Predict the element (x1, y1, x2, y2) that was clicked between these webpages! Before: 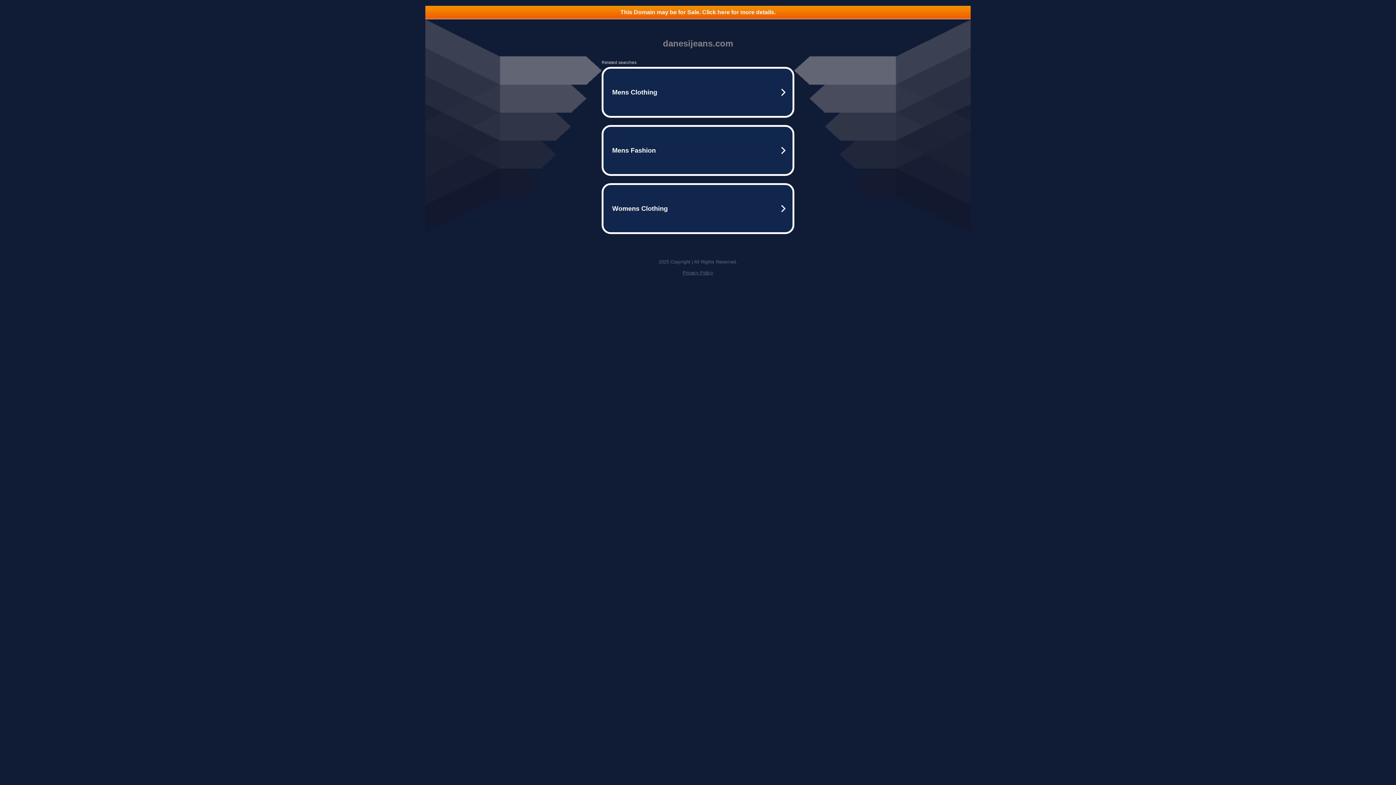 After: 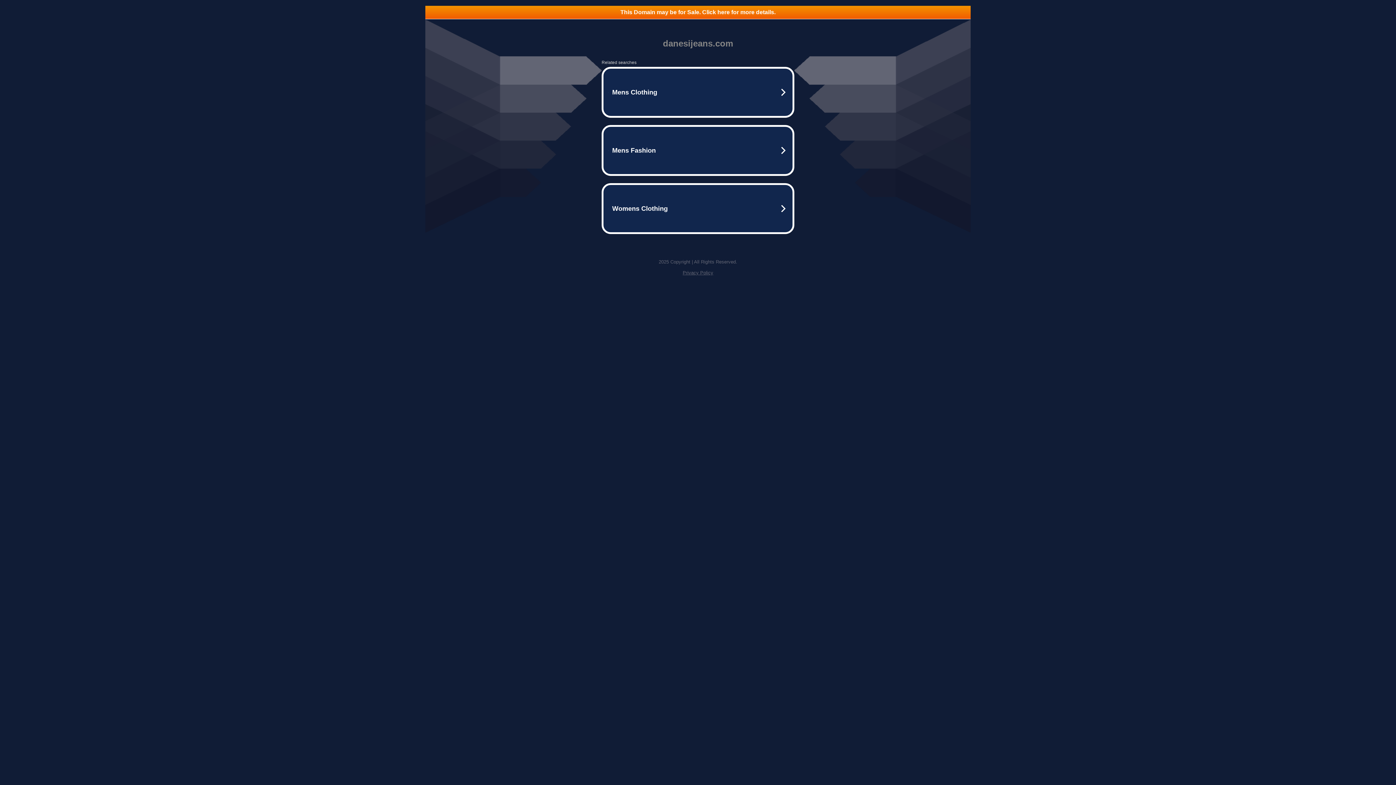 Action: label: This Domain may be for Sale. Click here for more details. bbox: (425, 5, 970, 18)